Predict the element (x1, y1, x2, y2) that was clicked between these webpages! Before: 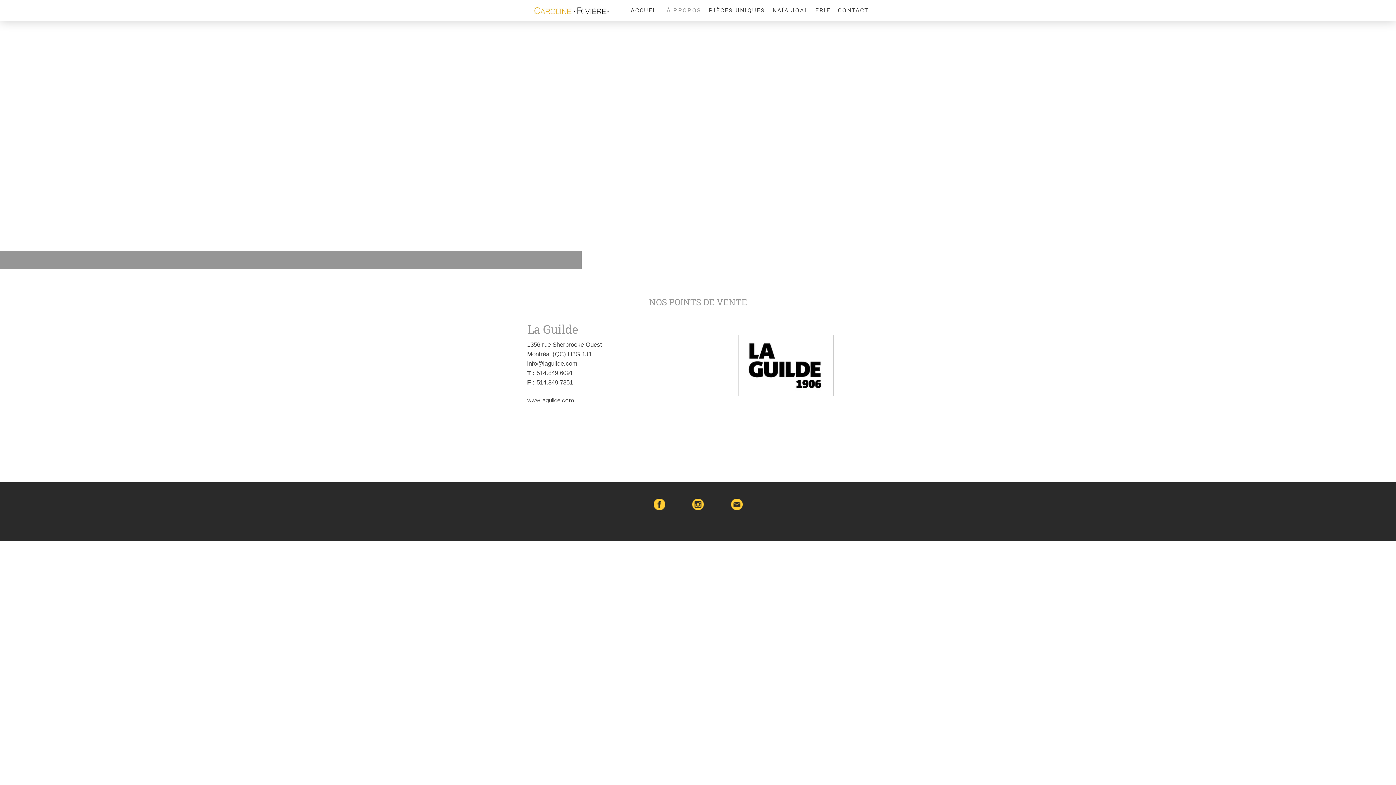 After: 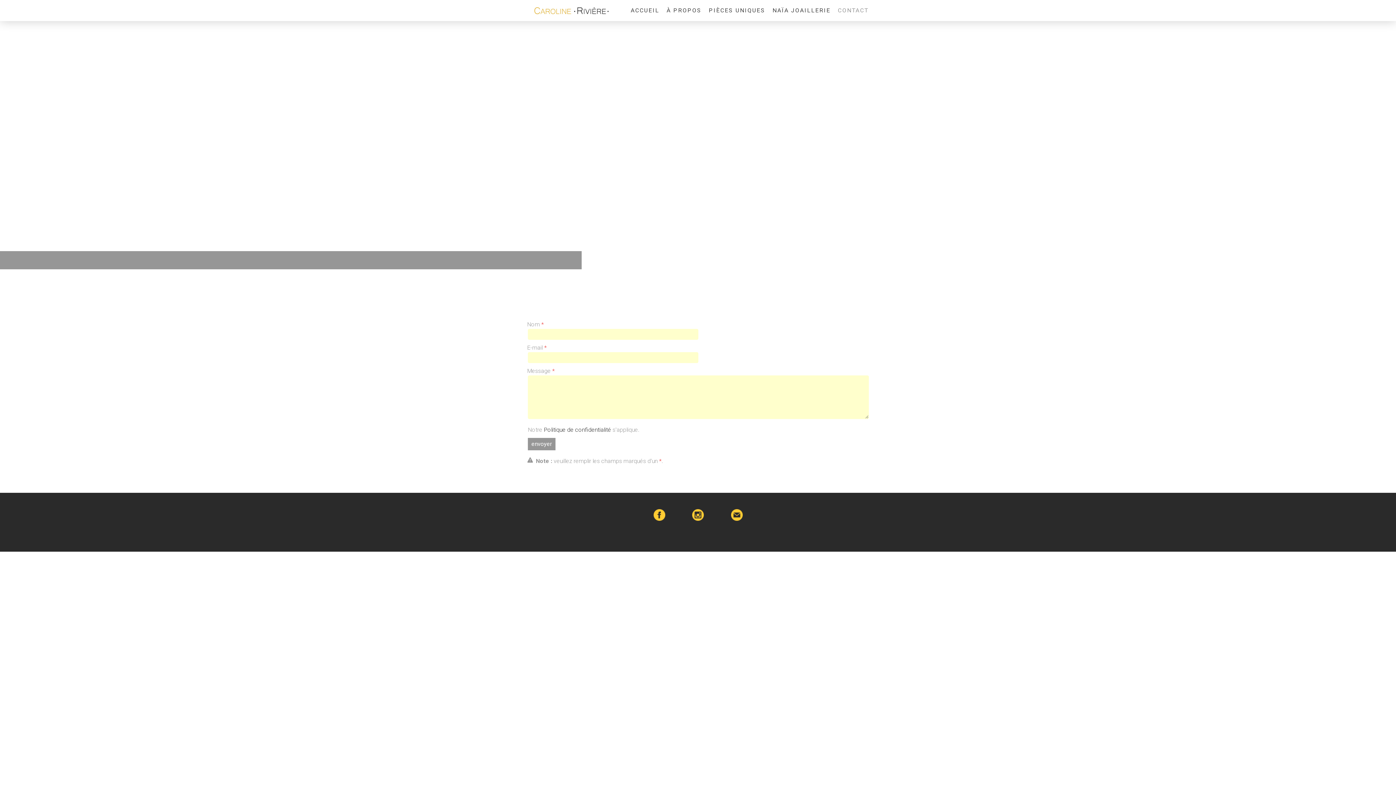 Action: bbox: (834, 2, 872, 18) label: CONTACT